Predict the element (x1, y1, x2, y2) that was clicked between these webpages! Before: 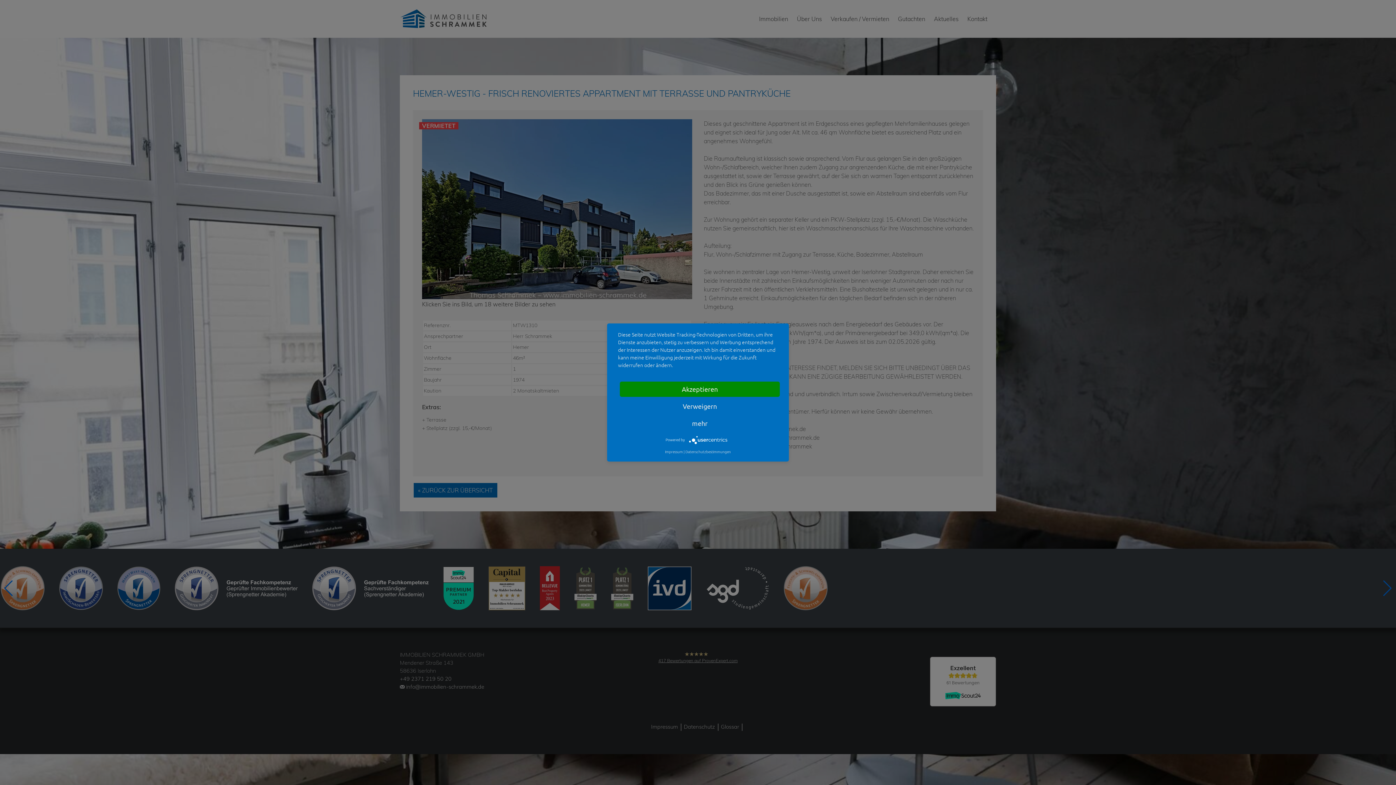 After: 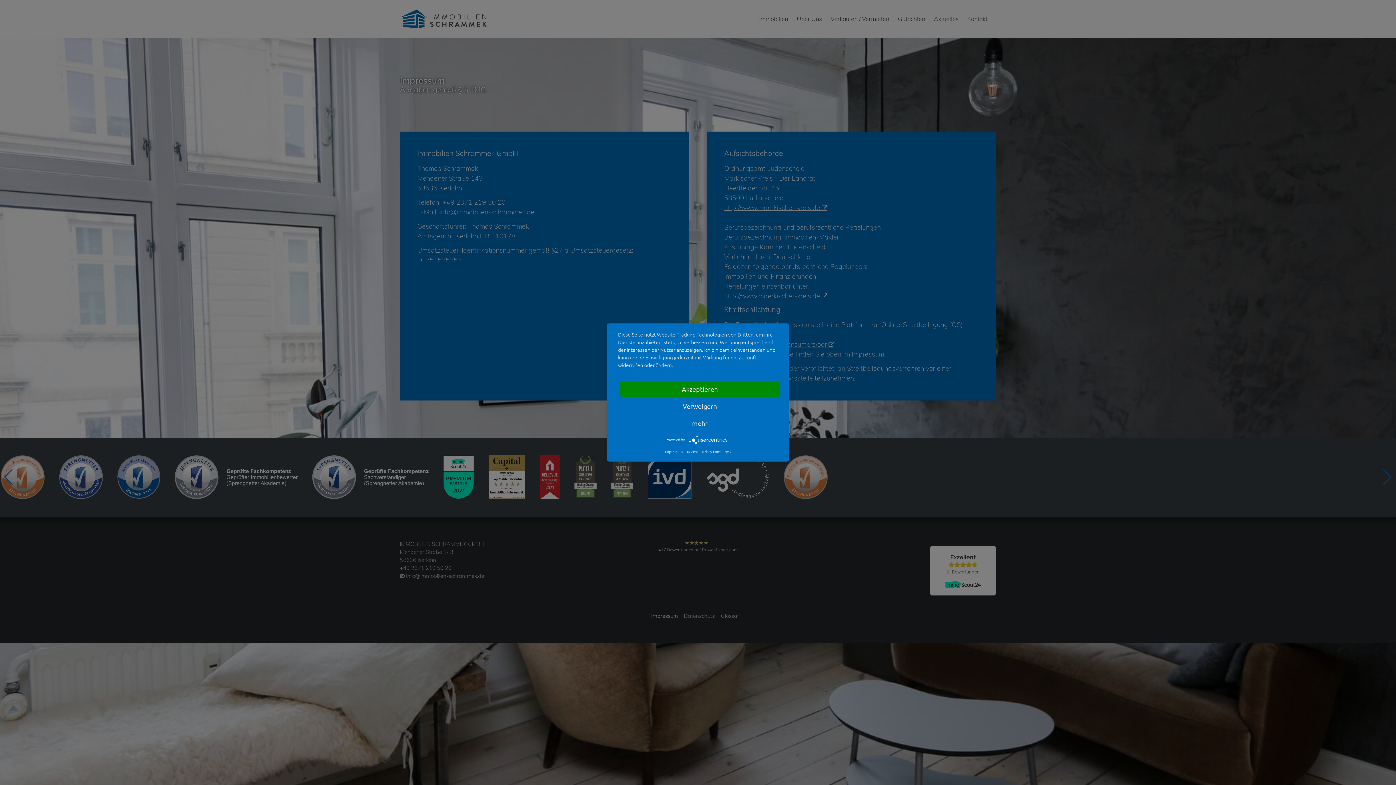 Action: label: Impressum bbox: (665, 449, 683, 454)